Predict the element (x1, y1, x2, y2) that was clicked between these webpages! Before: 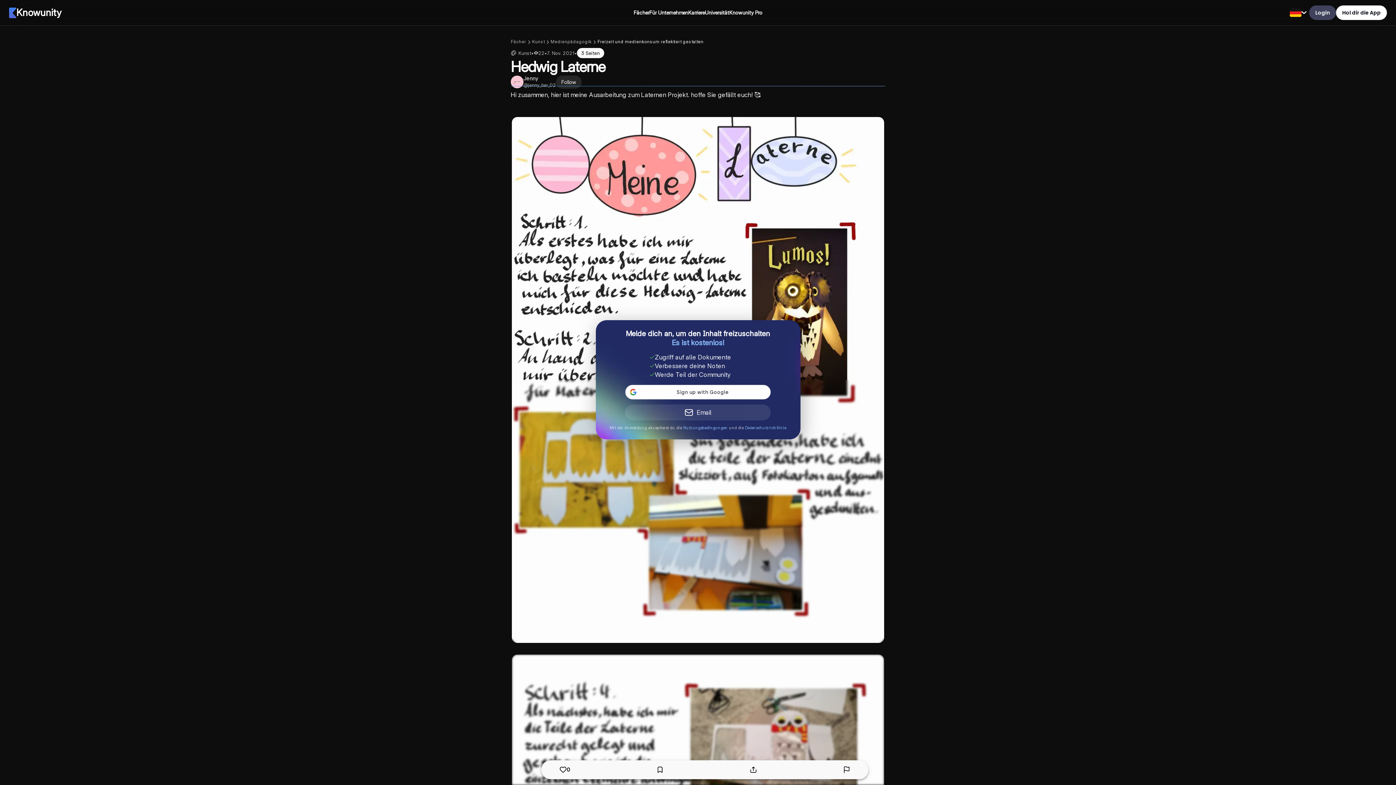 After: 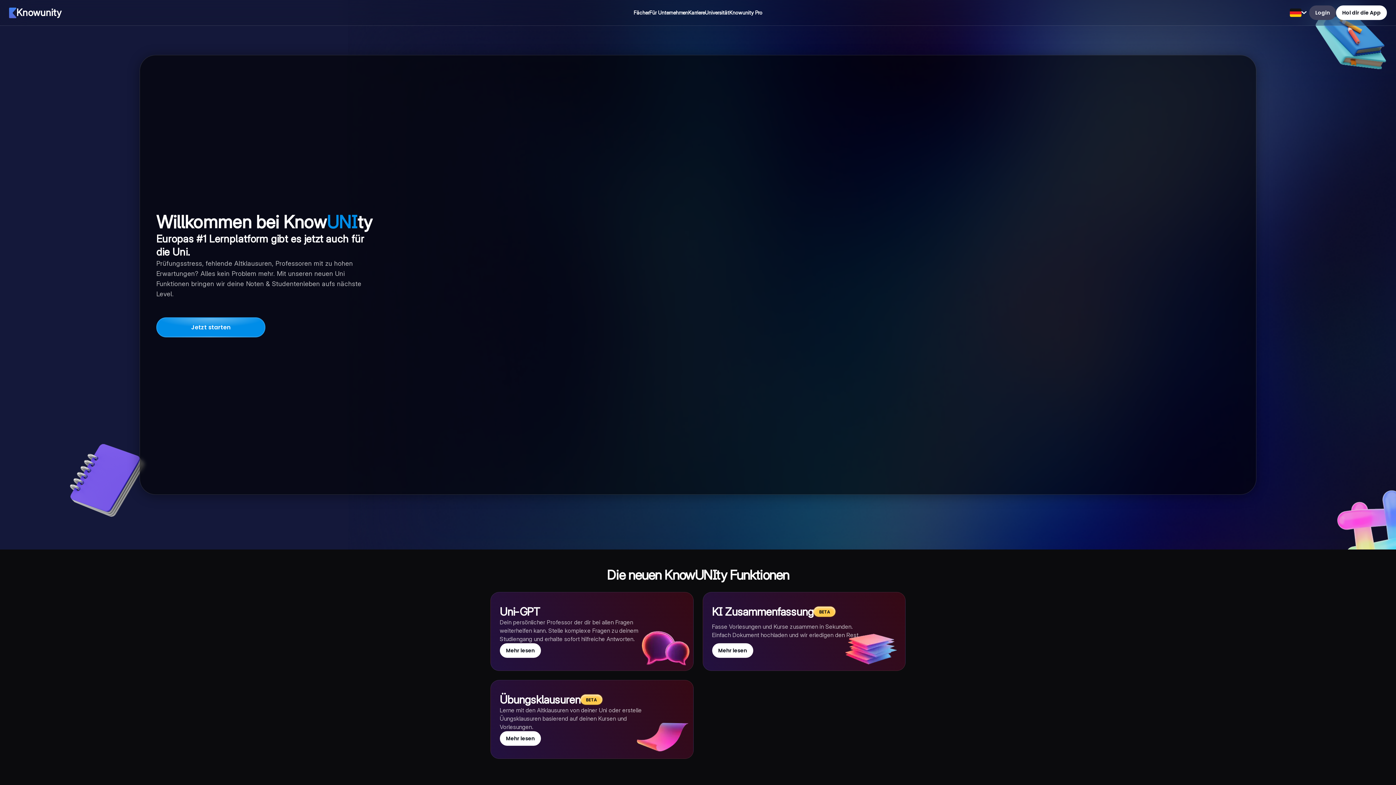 Action: bbox: (705, 8, 729, 17) label: Universität